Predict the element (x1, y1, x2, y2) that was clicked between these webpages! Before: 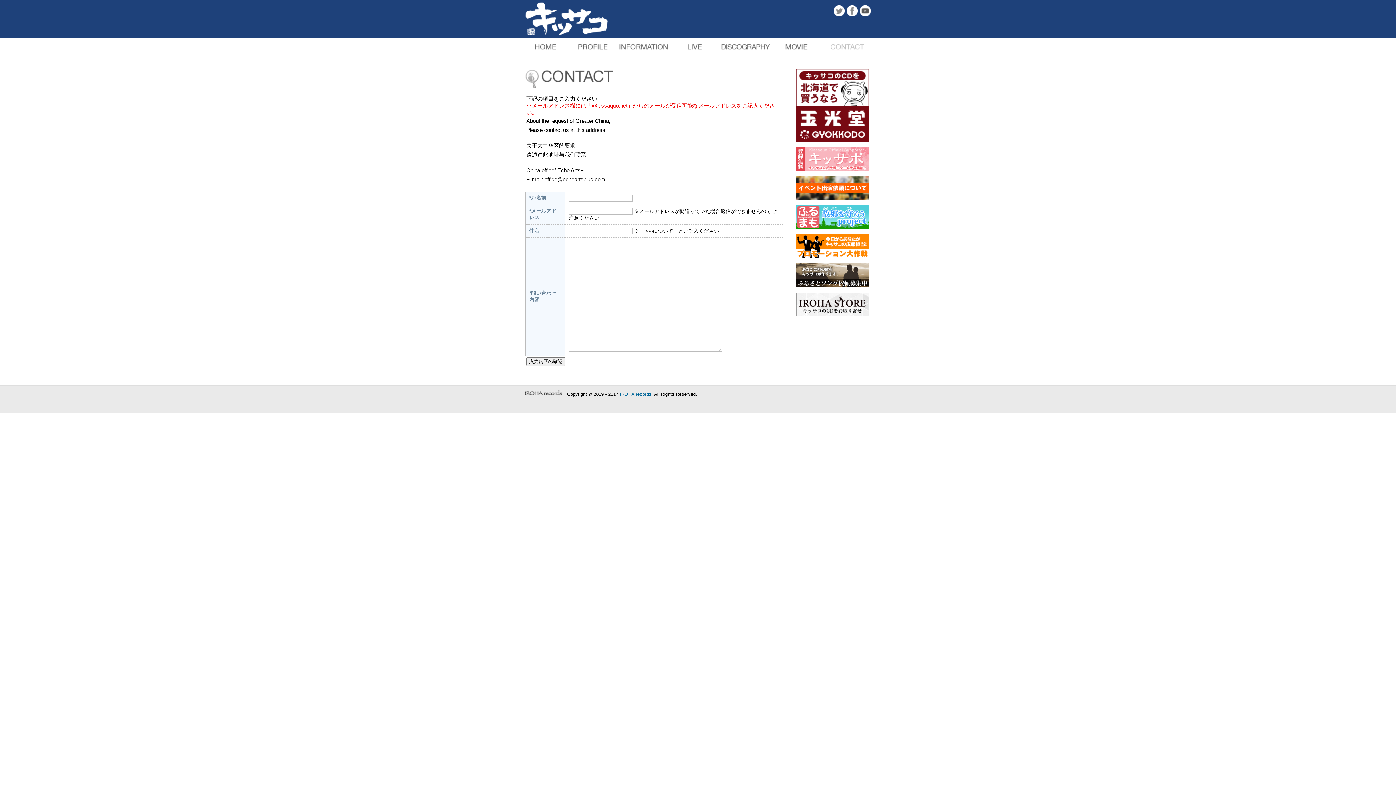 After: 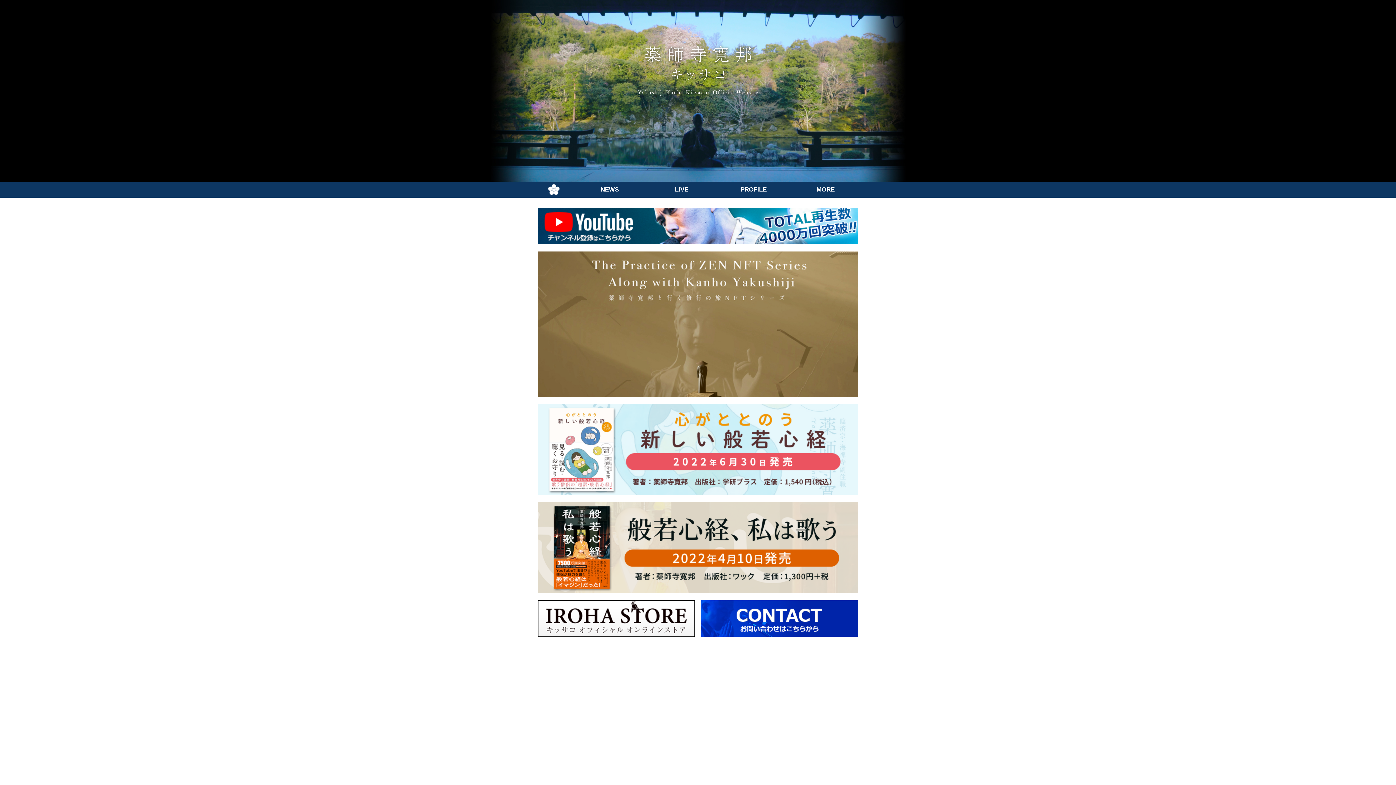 Action: bbox: (523, 38, 567, 54) label: 最初のページに戻る